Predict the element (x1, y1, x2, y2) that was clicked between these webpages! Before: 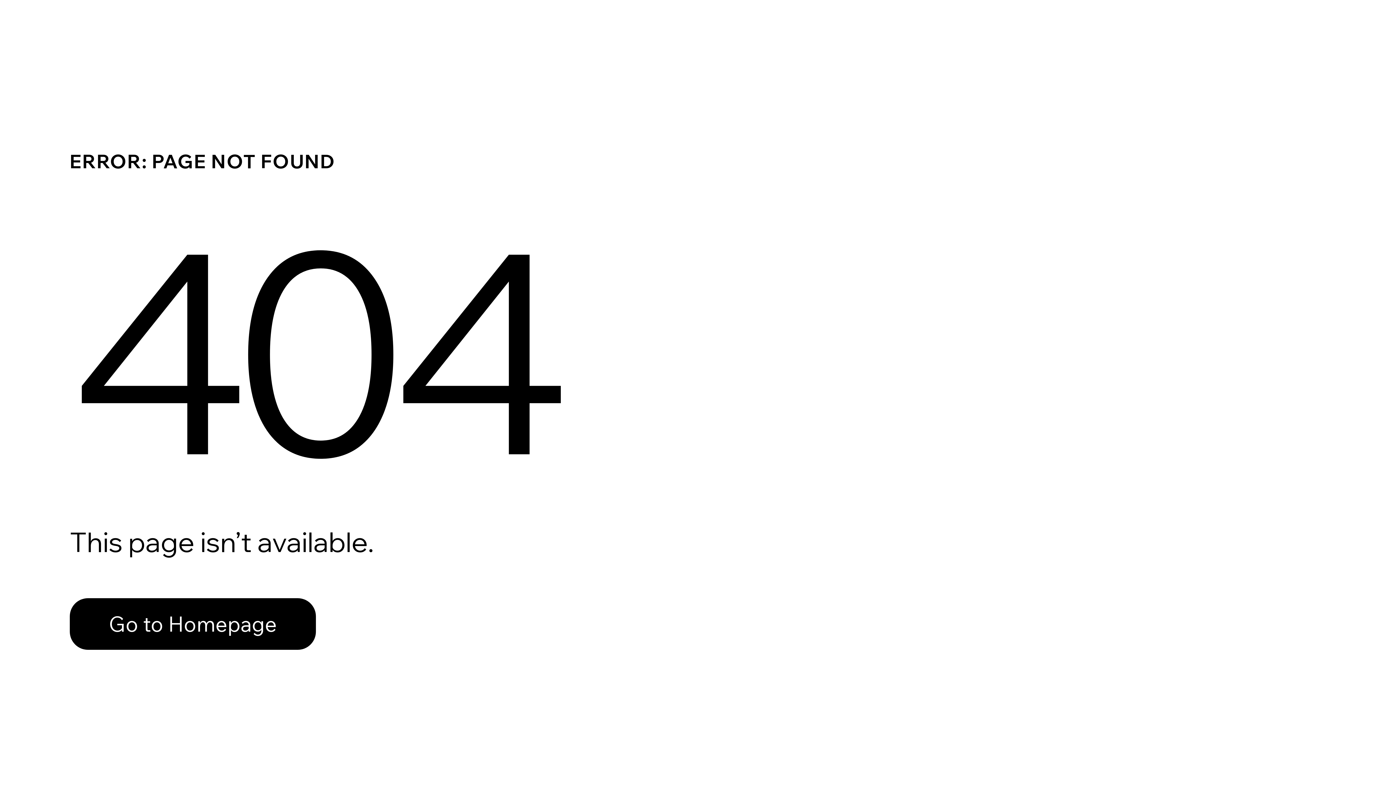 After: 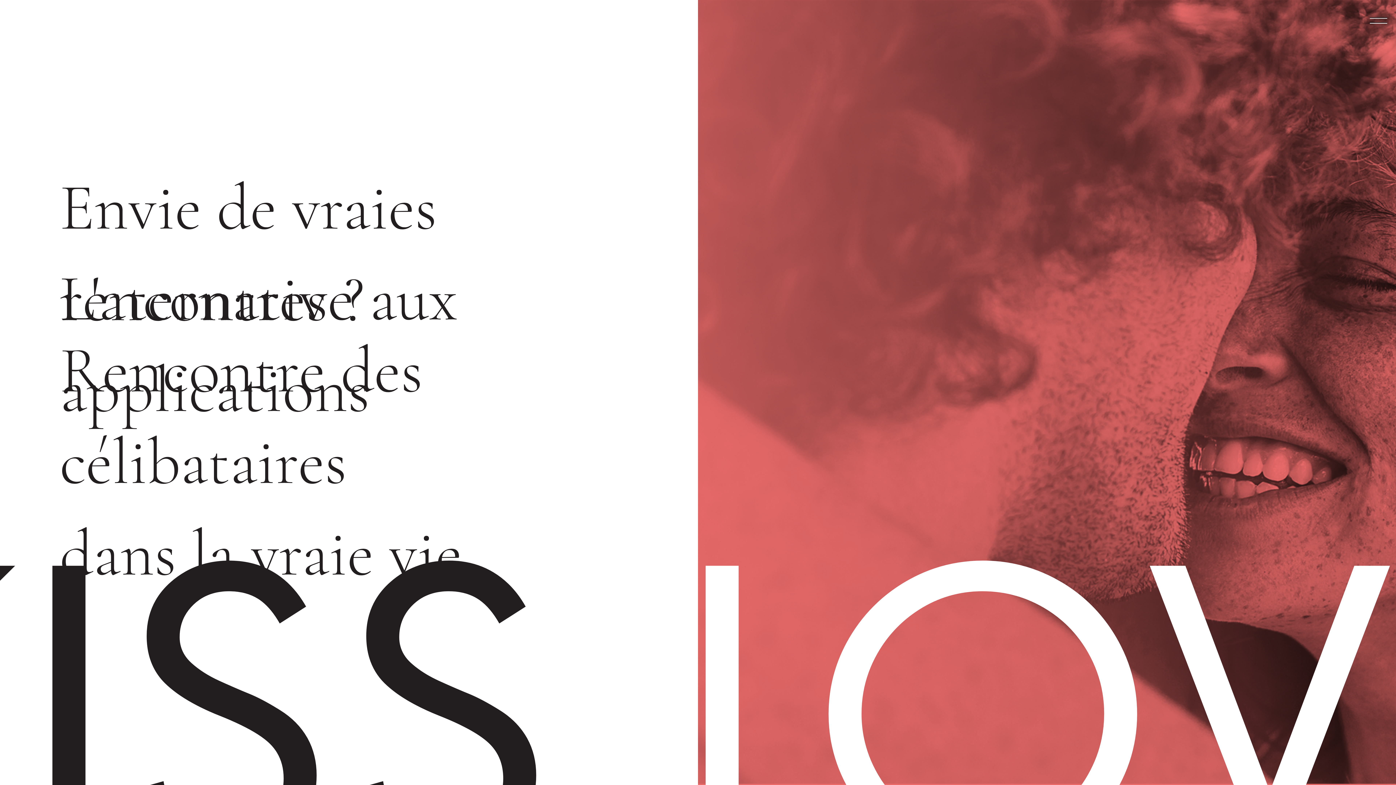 Action: label: Go to Homepage bbox: (69, 598, 316, 650)